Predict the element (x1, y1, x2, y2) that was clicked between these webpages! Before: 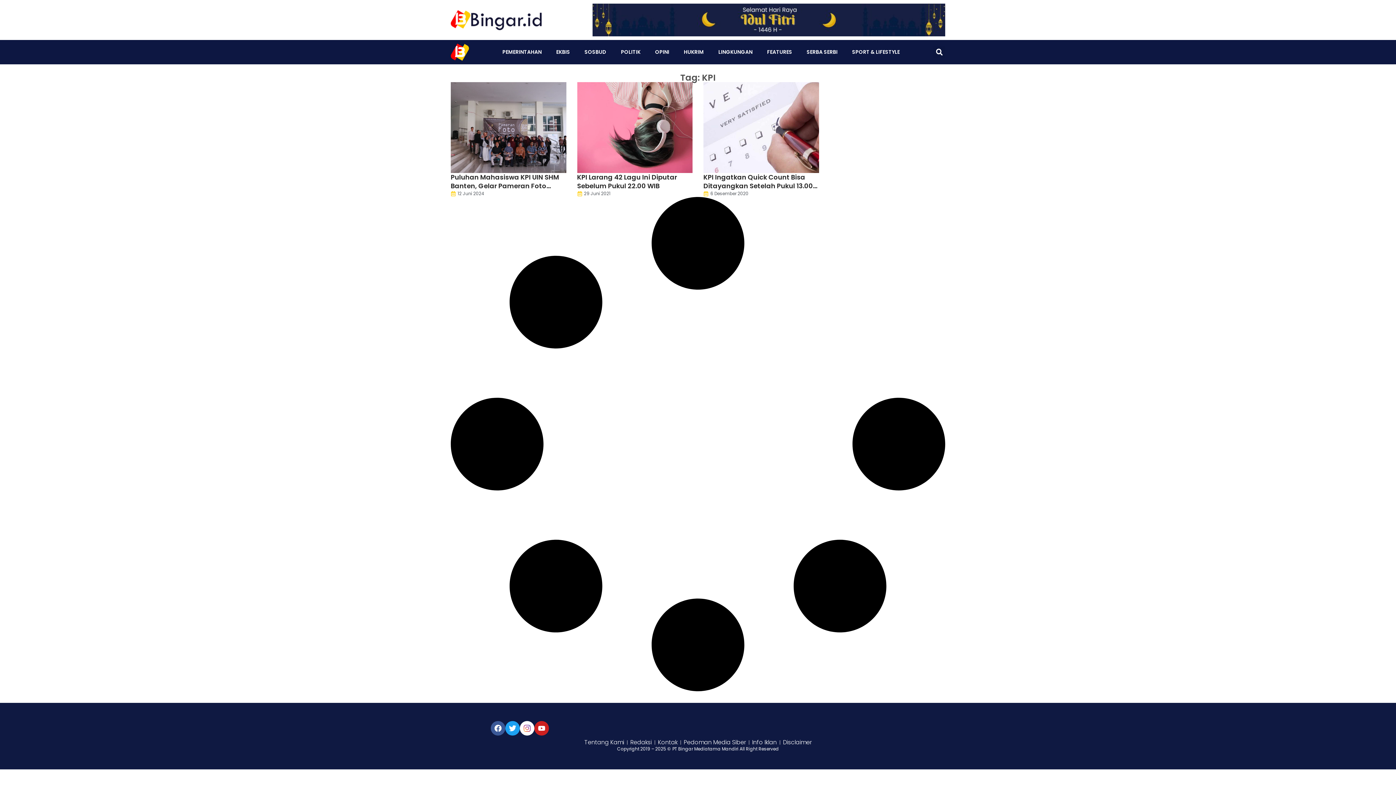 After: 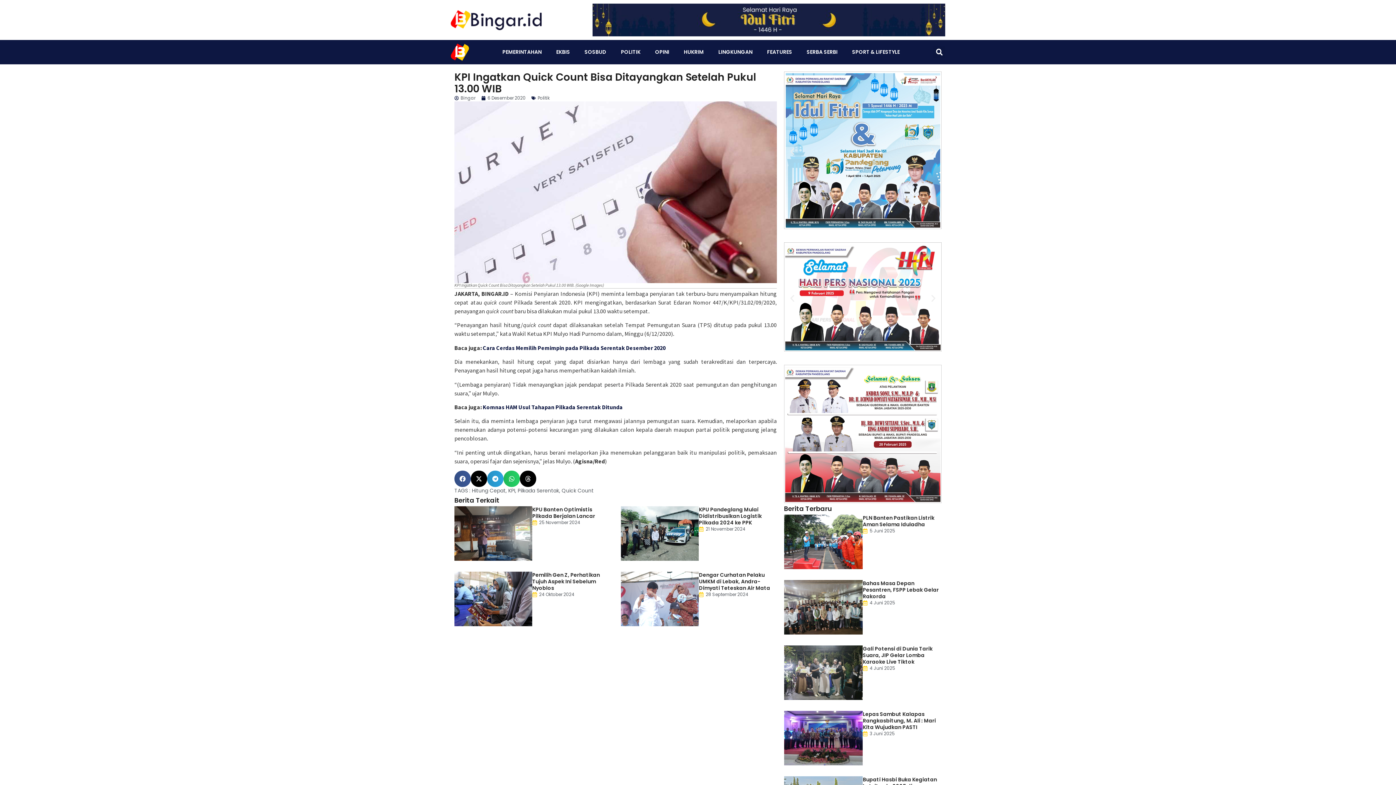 Action: bbox: (703, 82, 819, 173)